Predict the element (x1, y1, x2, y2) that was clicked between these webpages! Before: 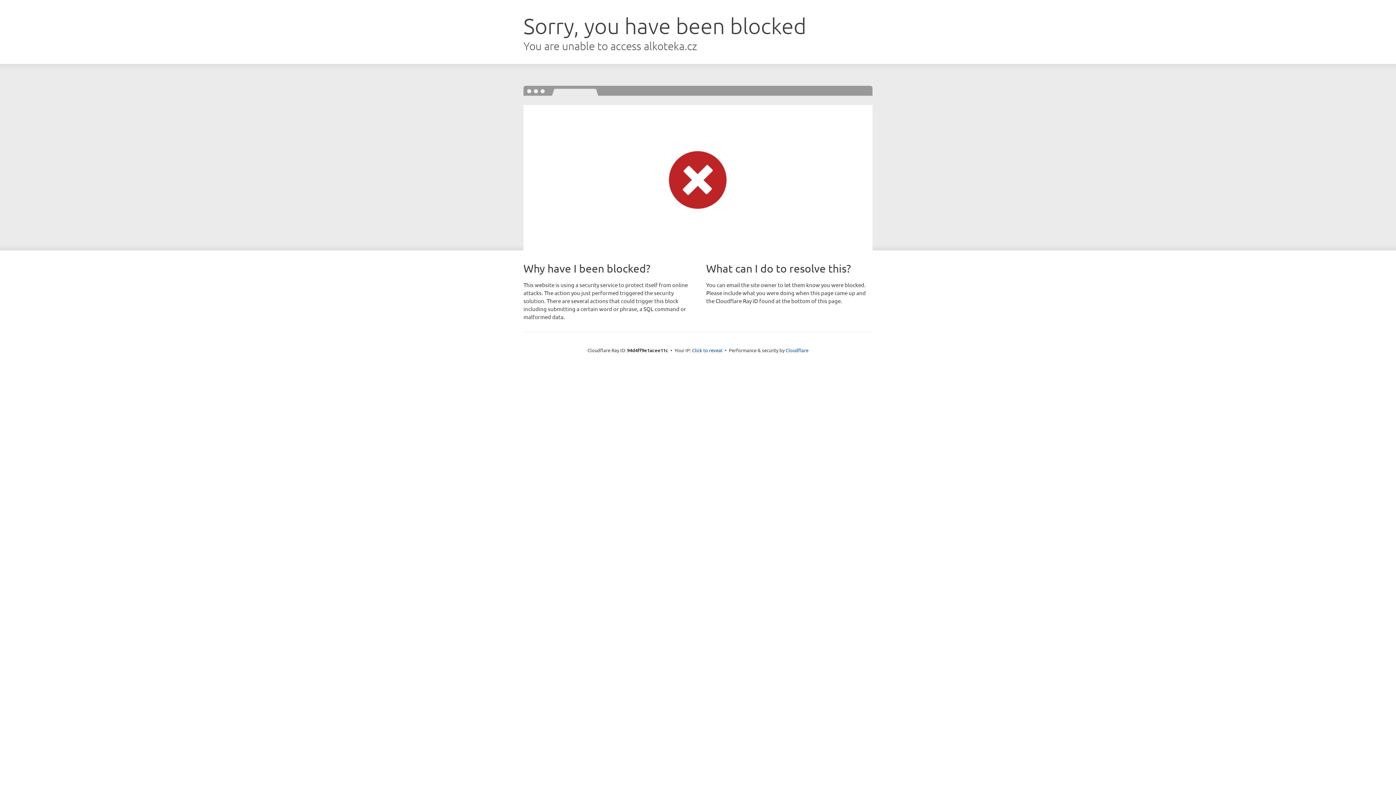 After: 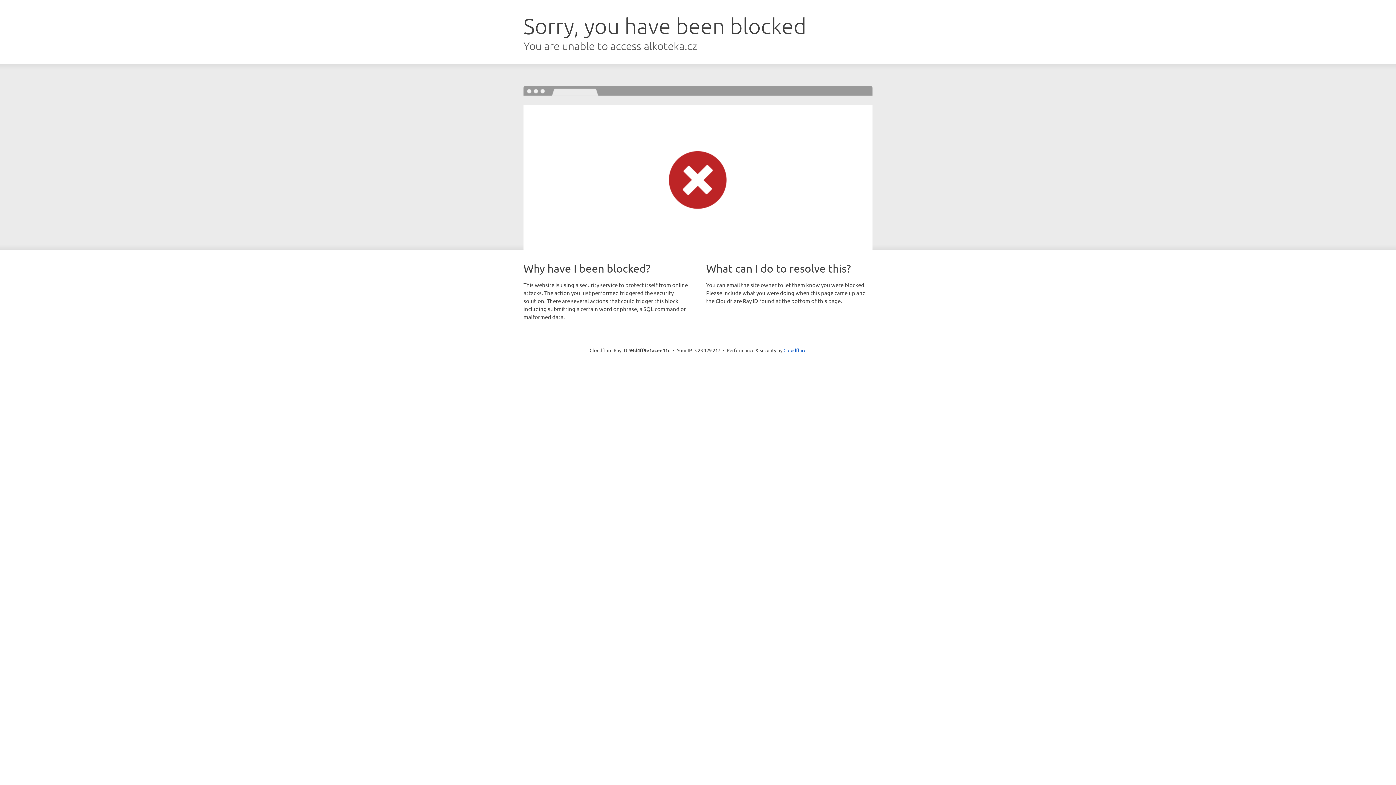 Action: label: Click to reveal bbox: (692, 346, 722, 353)